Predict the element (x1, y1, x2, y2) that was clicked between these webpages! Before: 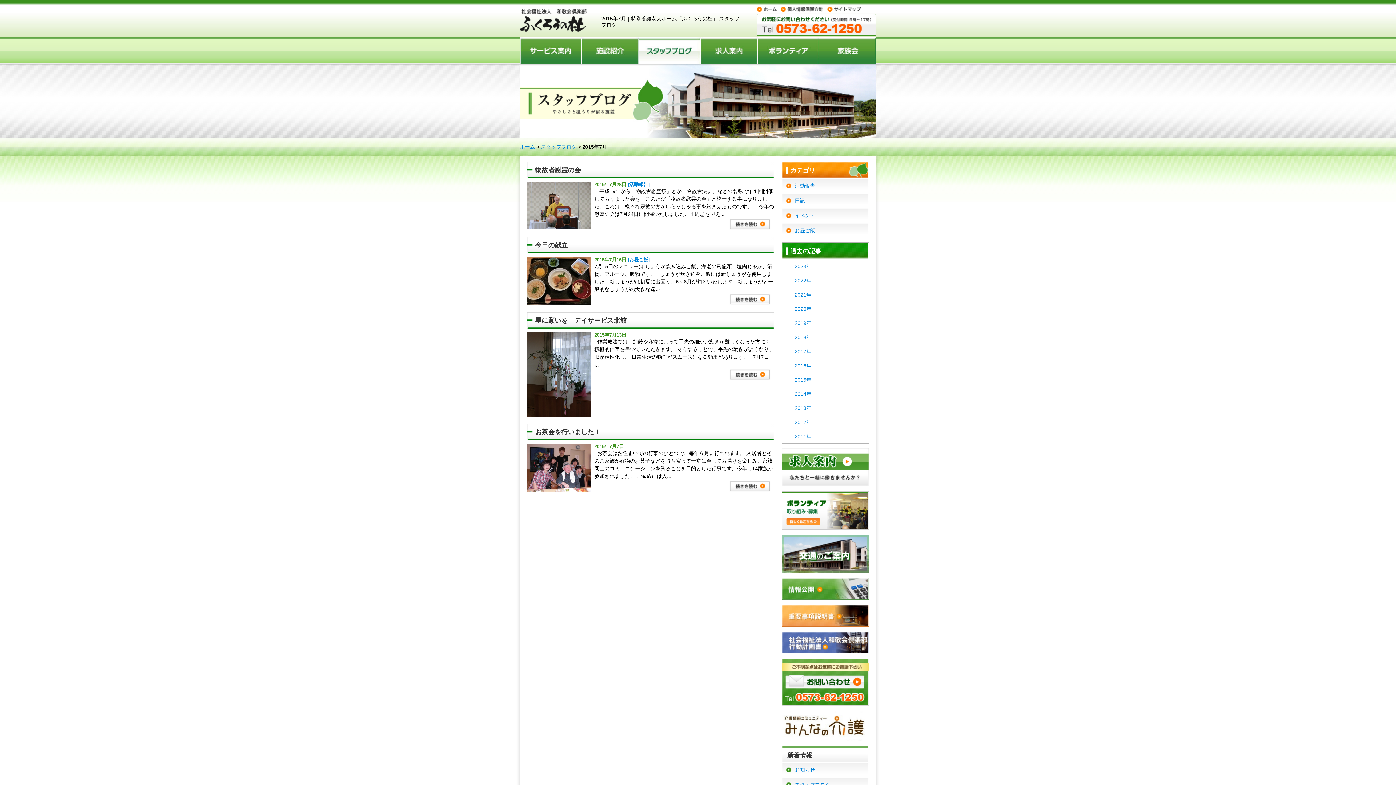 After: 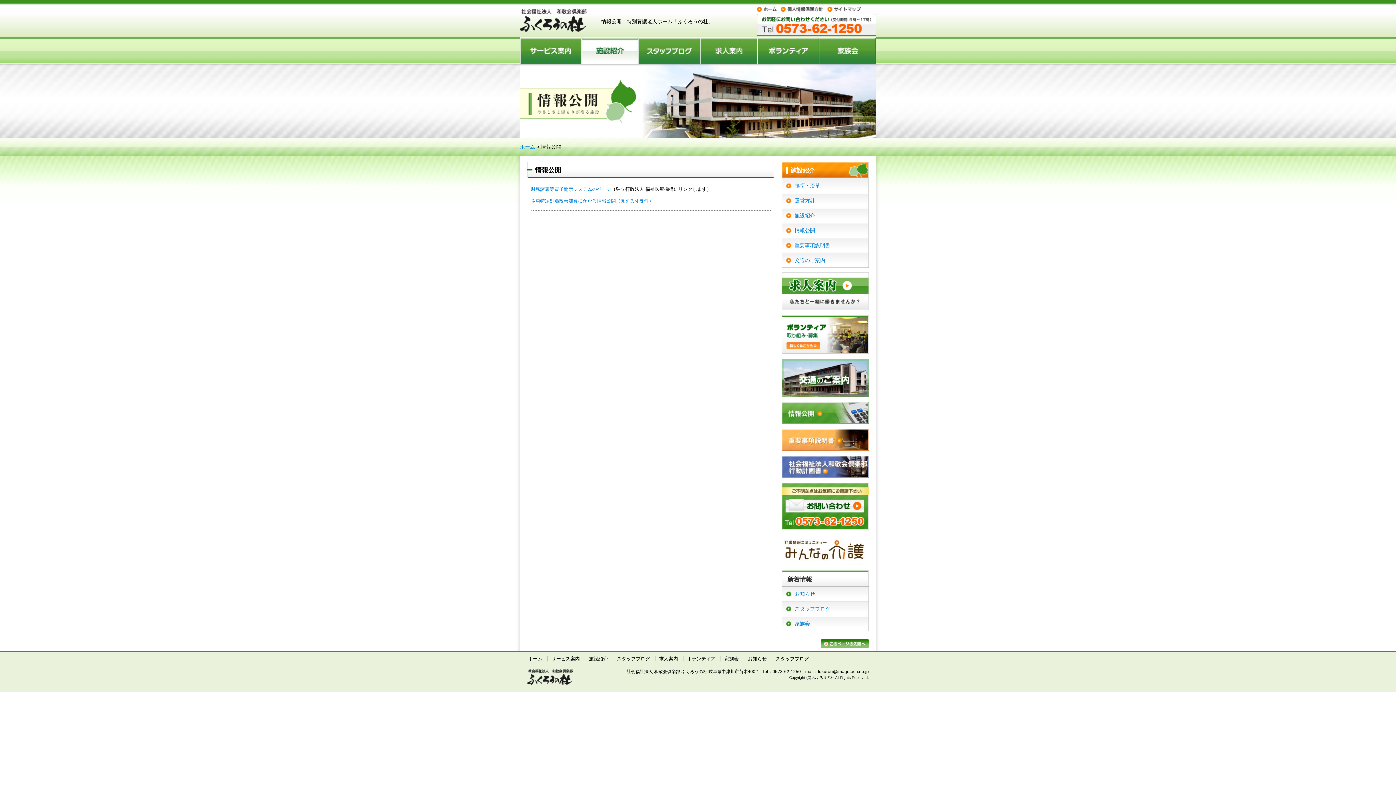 Action: bbox: (781, 595, 869, 601)